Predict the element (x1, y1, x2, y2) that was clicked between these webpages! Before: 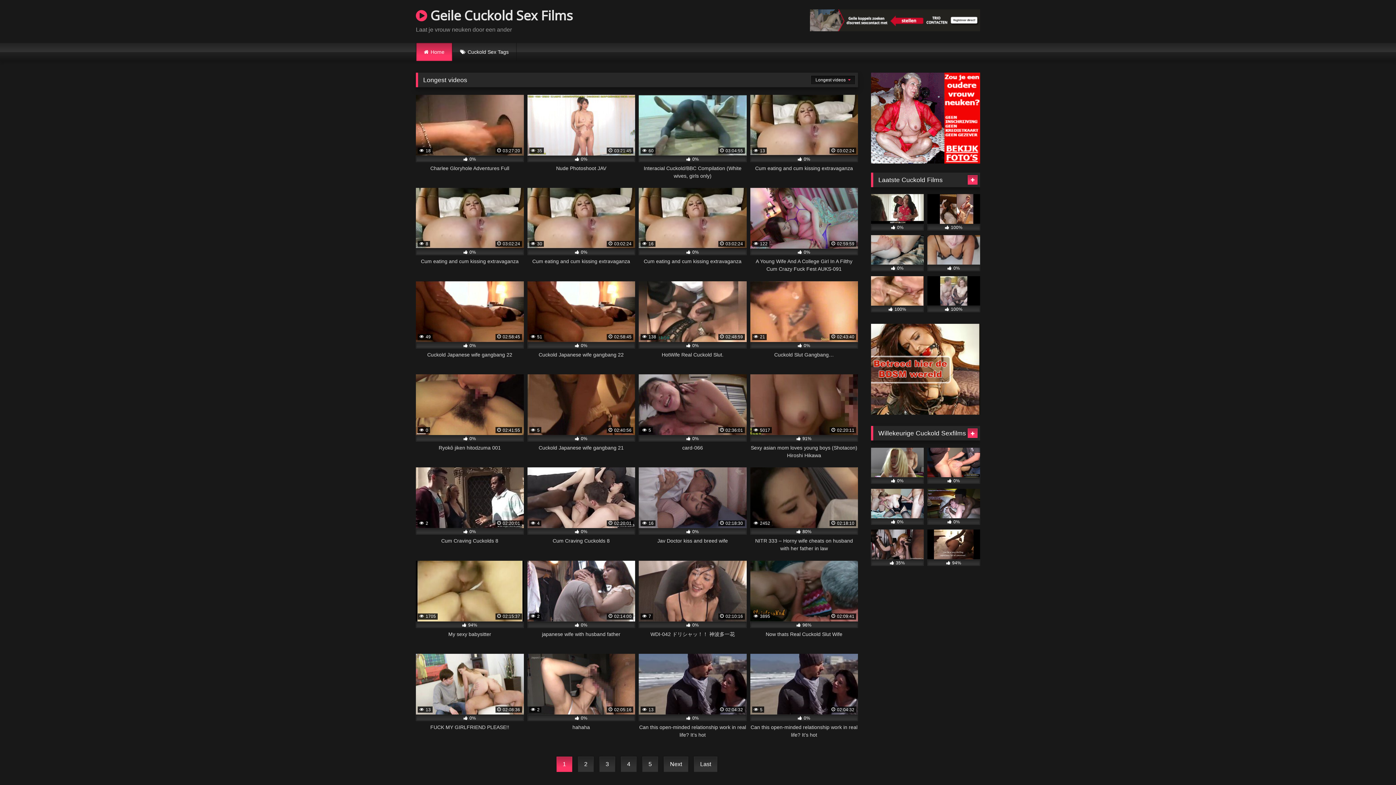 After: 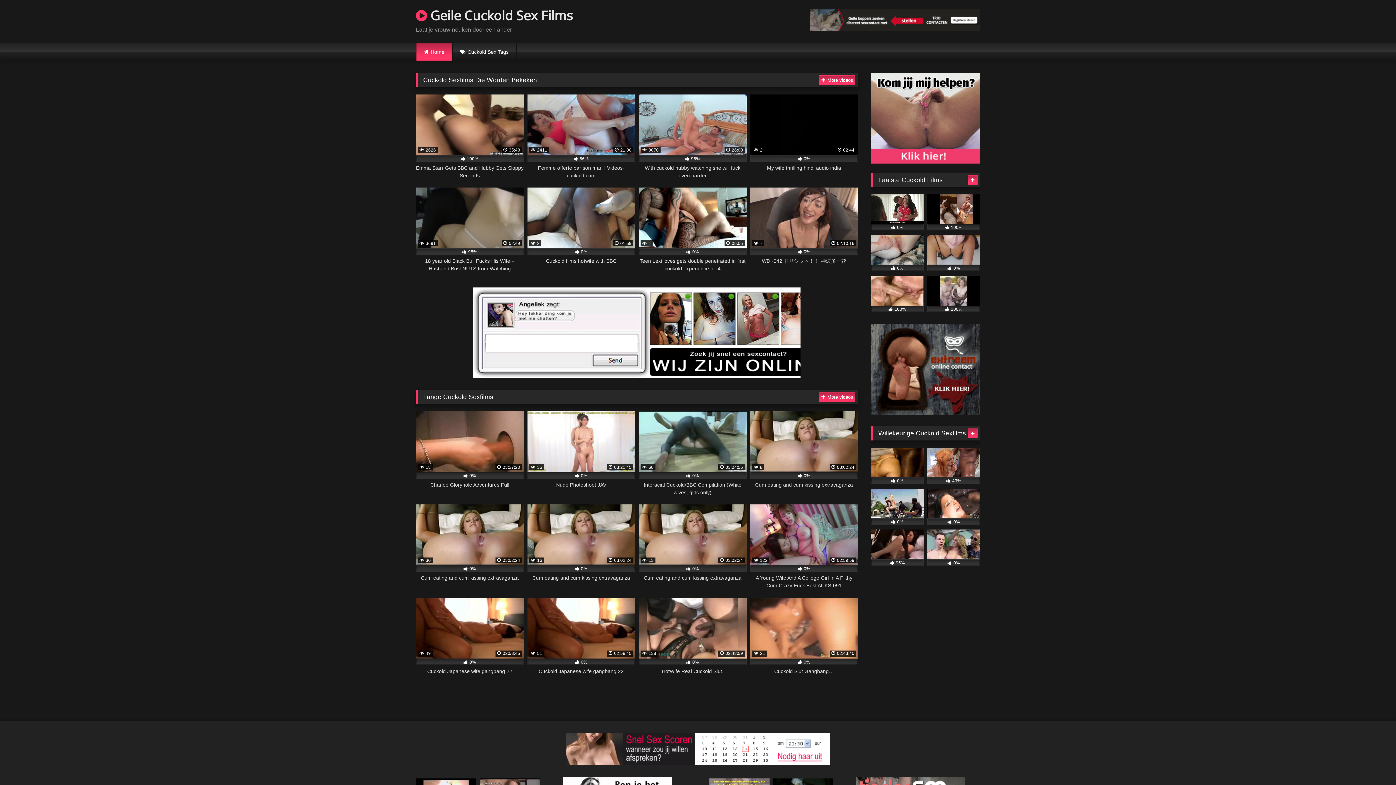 Action: label: Home bbox: (416, 42, 452, 61)